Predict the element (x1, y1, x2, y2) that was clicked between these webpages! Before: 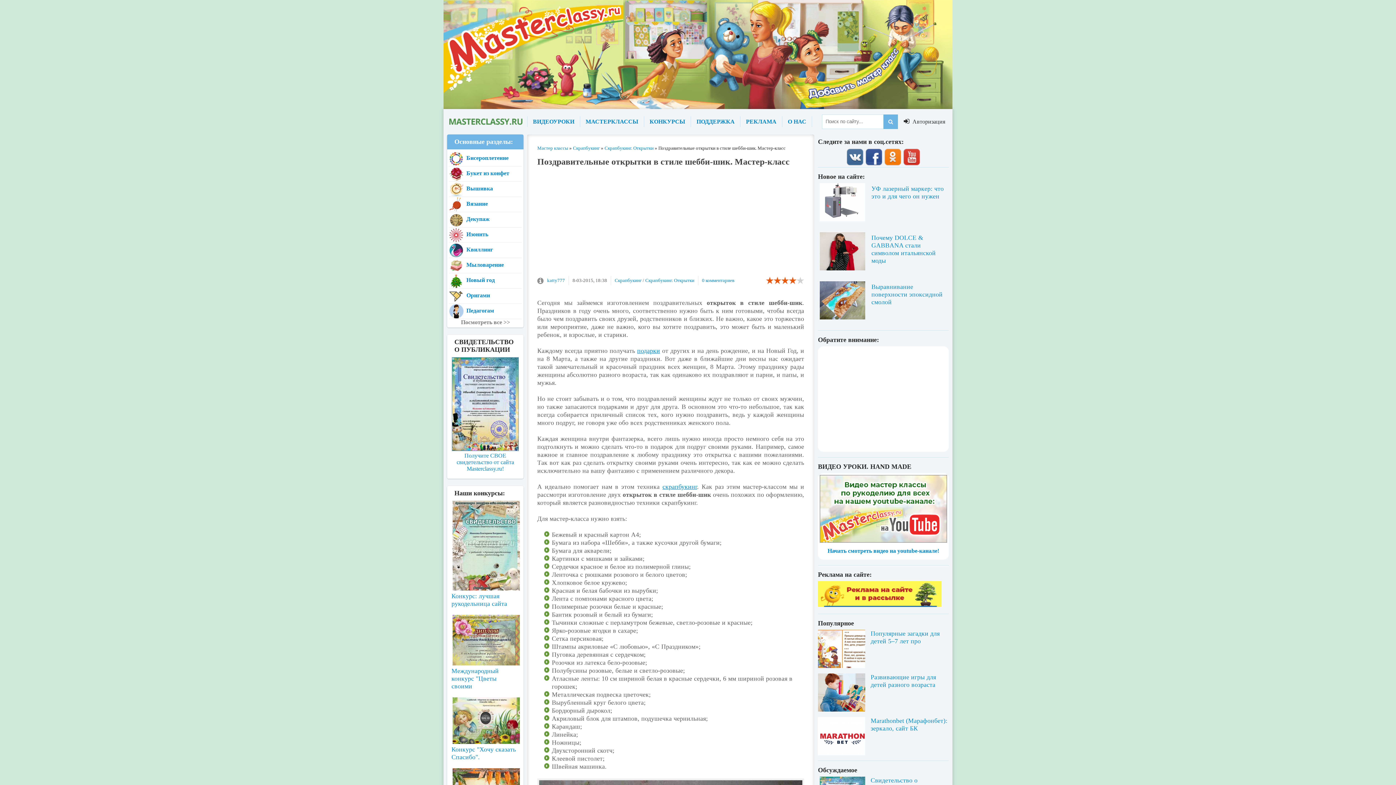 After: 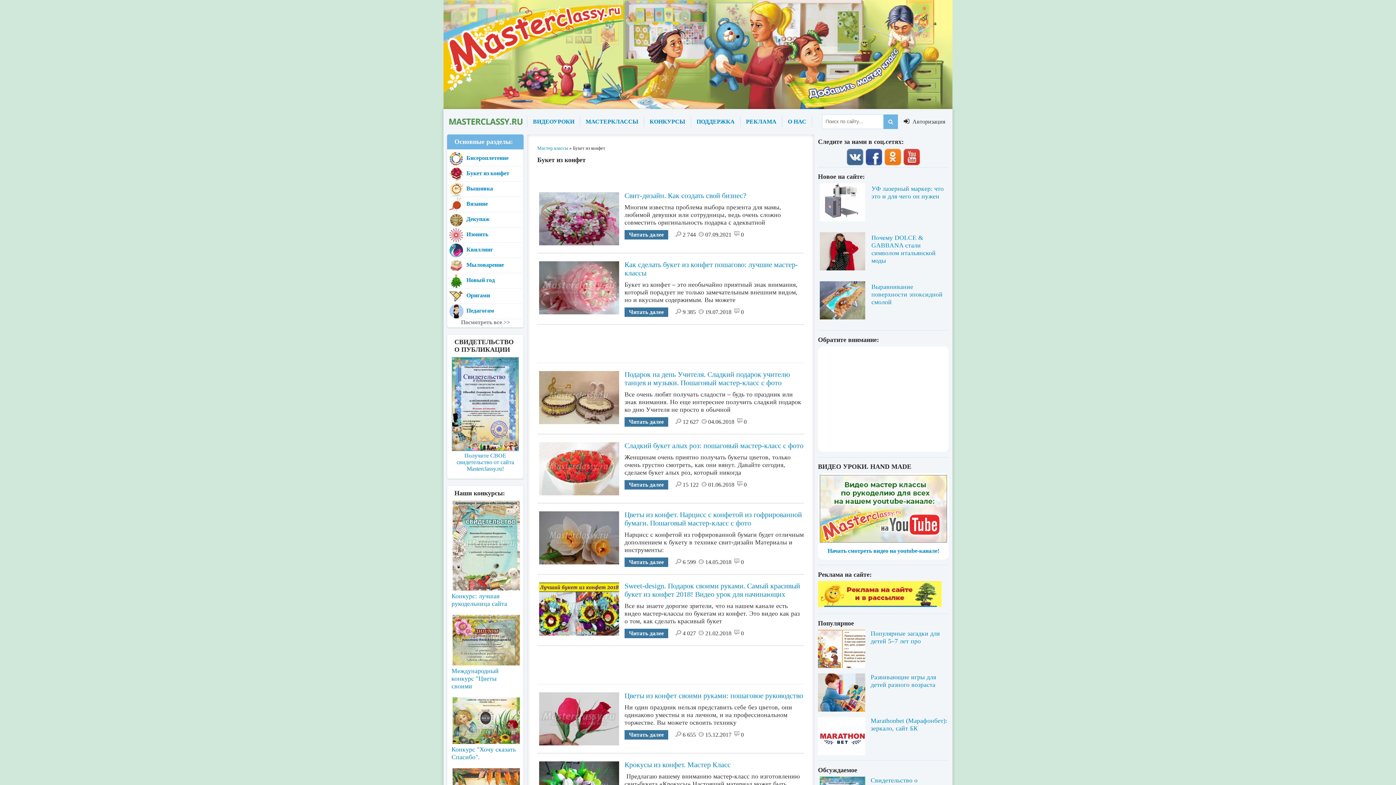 Action: bbox: (449, 166, 521, 181) label: Букет из конфет